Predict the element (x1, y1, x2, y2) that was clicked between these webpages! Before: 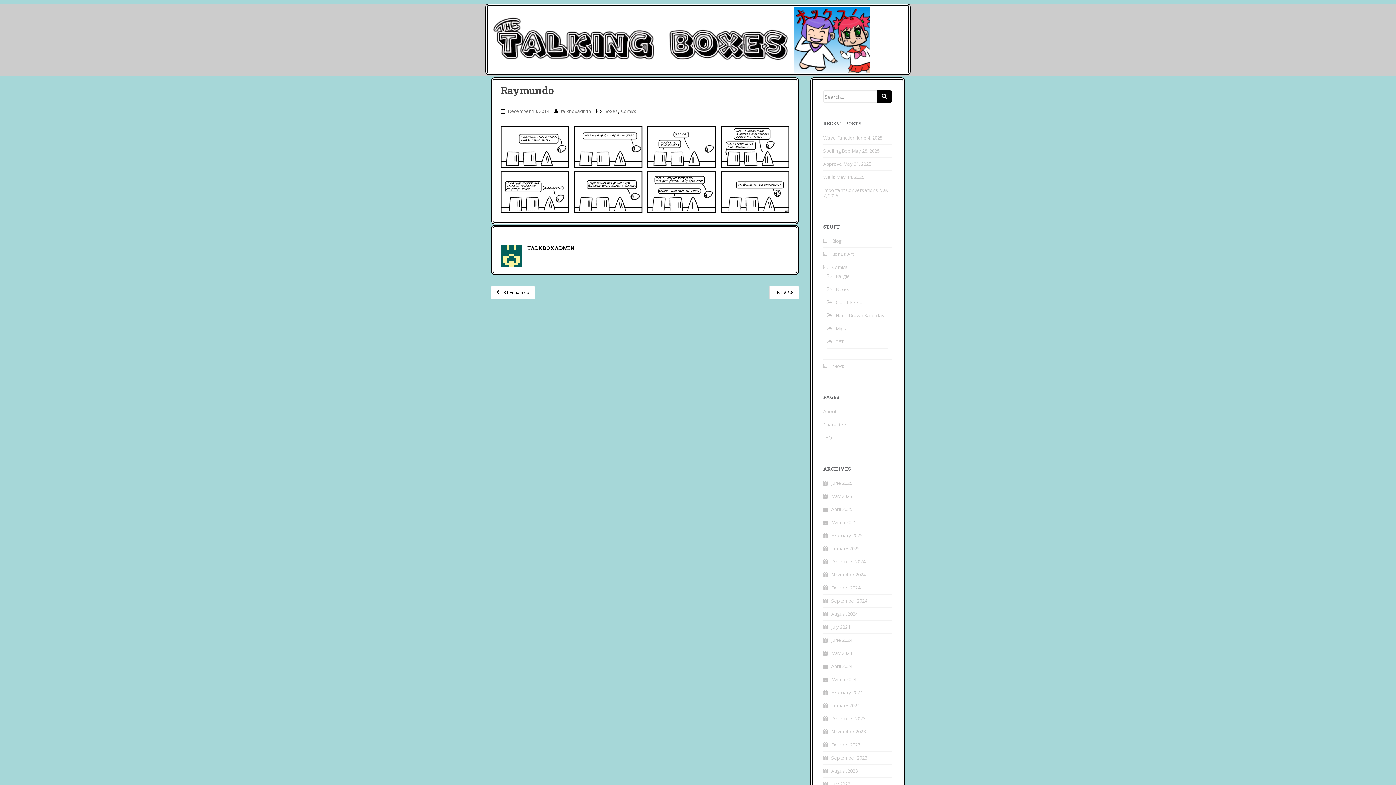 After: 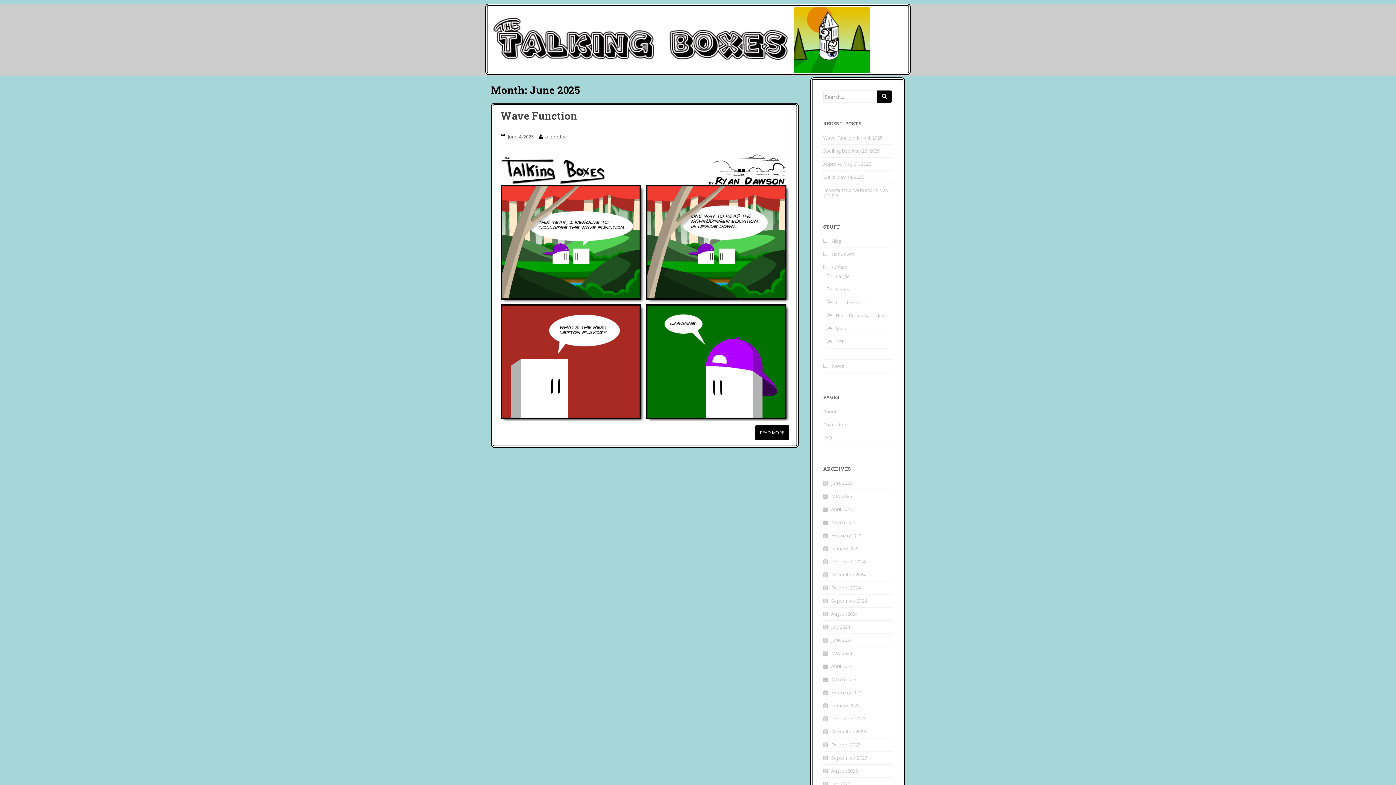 Action: bbox: (831, 480, 852, 486) label: June 2025